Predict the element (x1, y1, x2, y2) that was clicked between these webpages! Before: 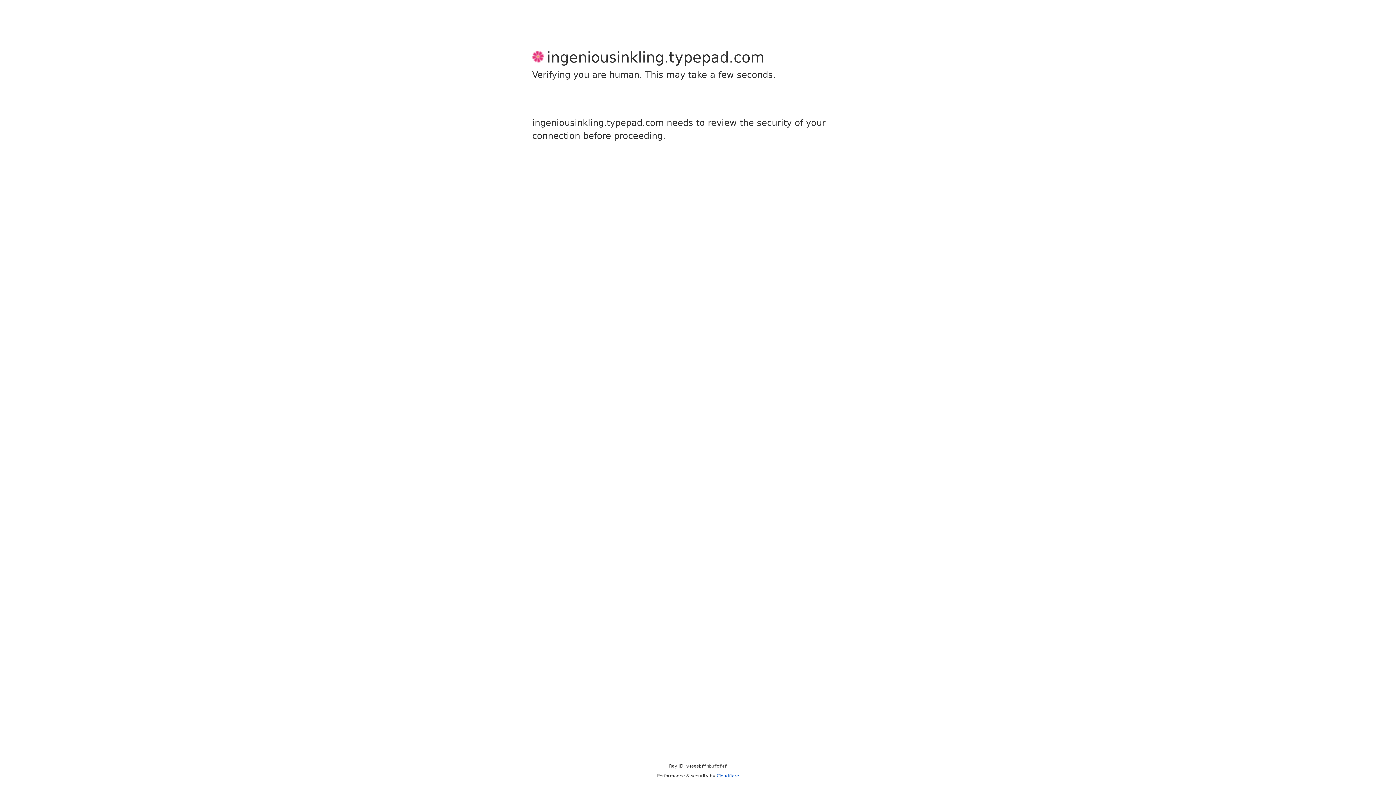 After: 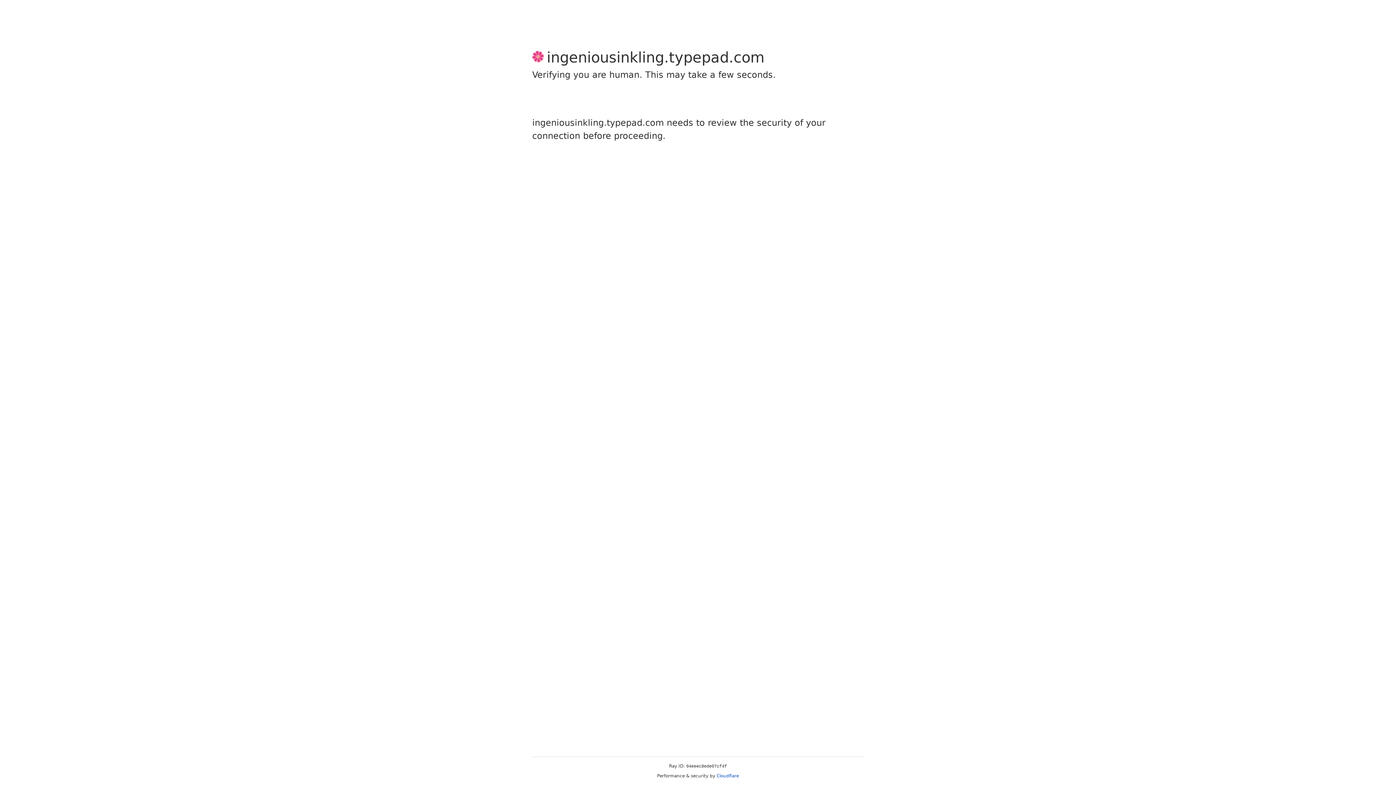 Action: bbox: (716, 773, 739, 778) label: Cloudflare